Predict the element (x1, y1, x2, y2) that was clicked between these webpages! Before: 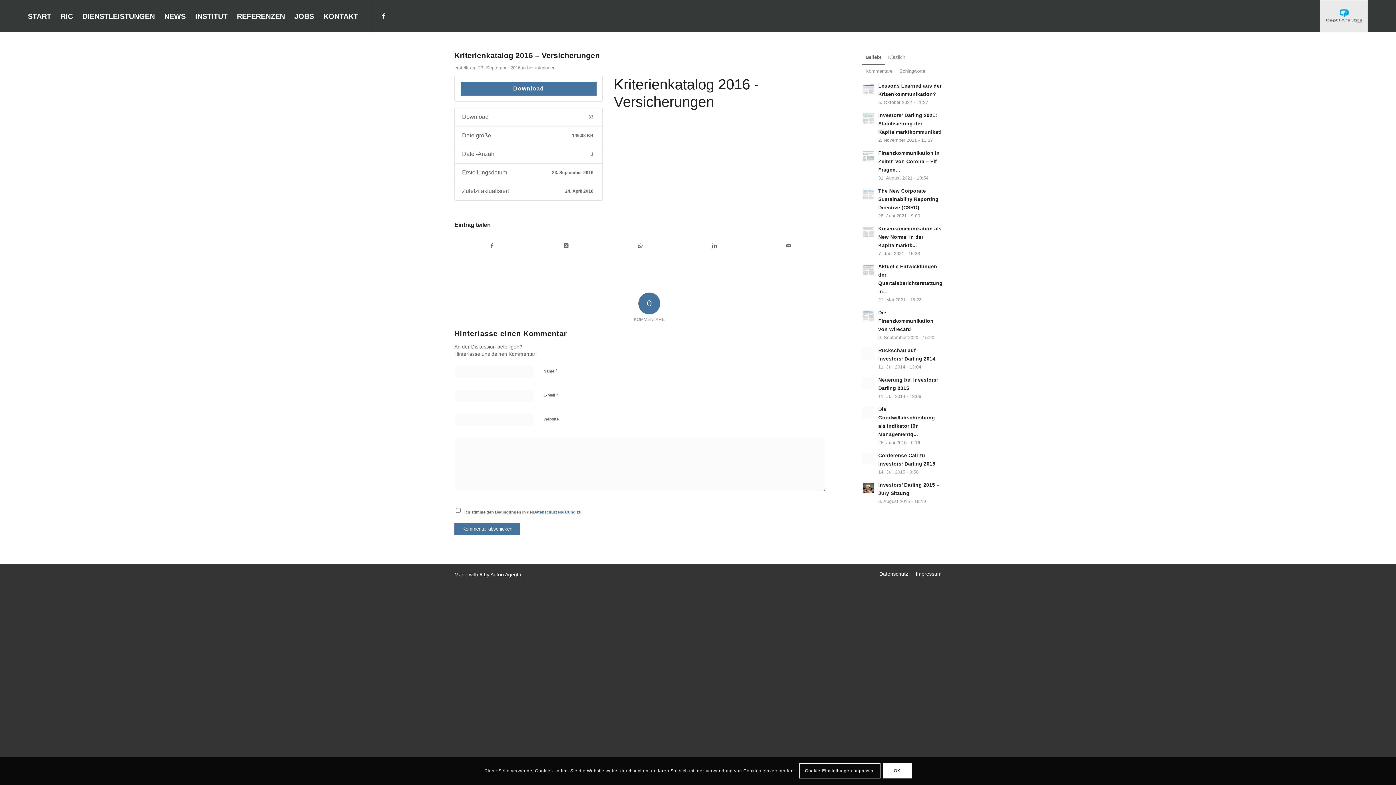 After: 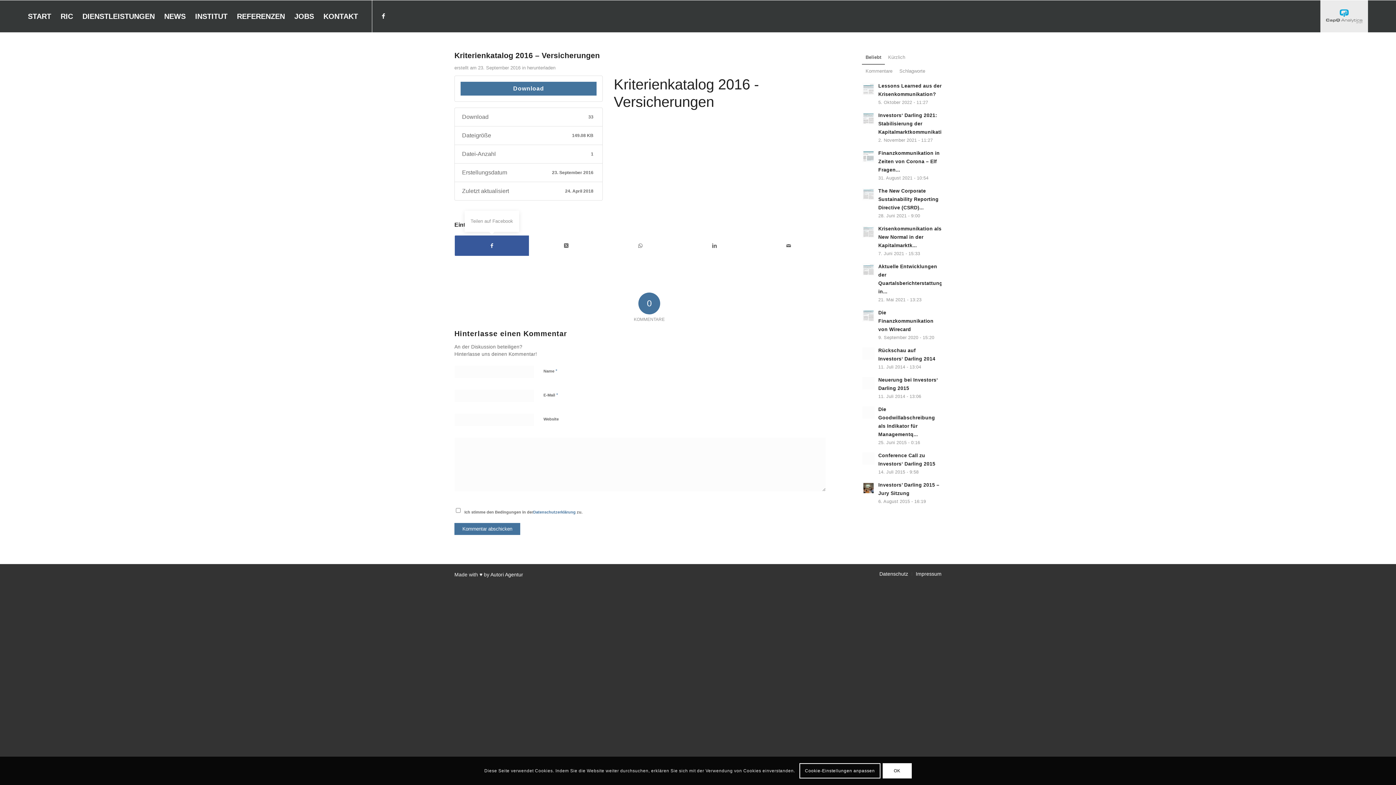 Action: label: Teilen auf Facebook bbox: (454, 235, 529, 256)